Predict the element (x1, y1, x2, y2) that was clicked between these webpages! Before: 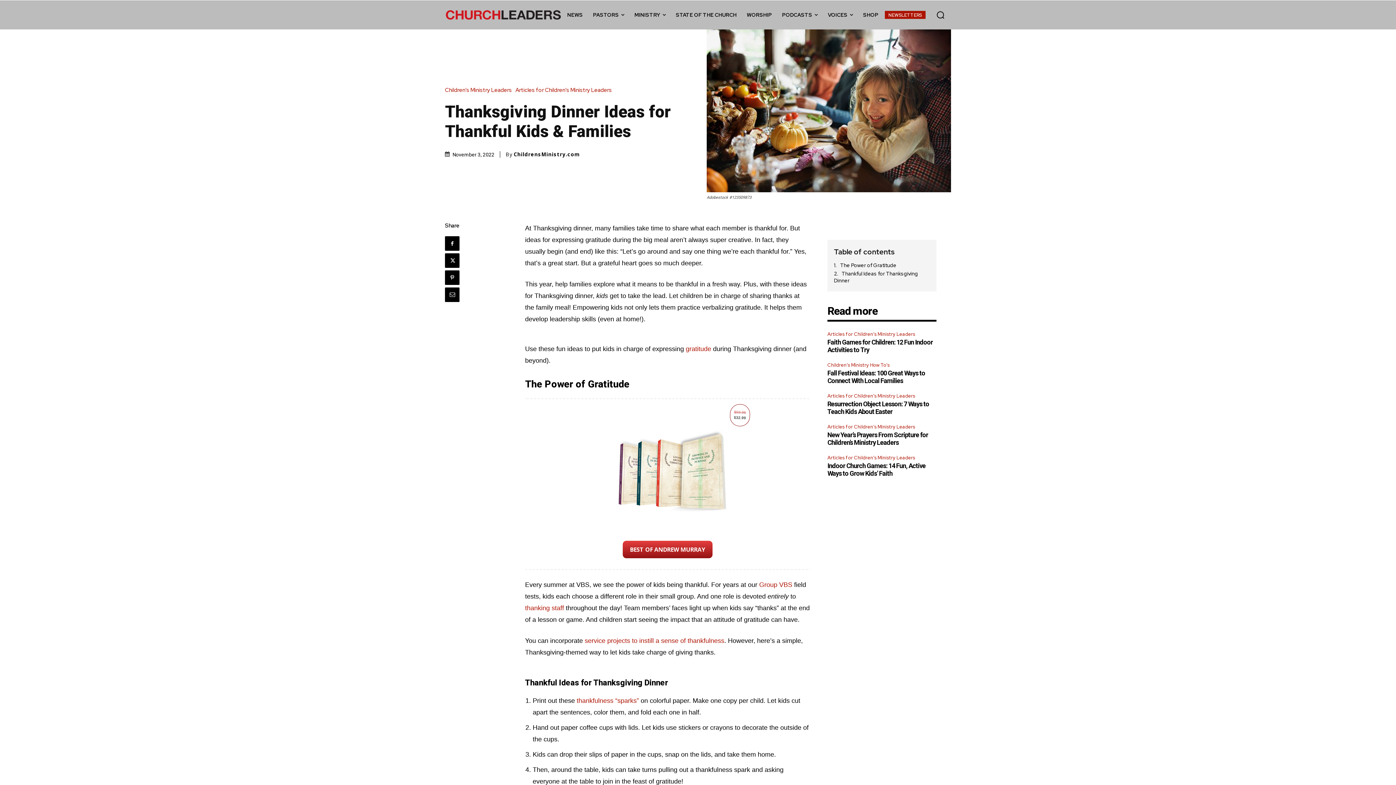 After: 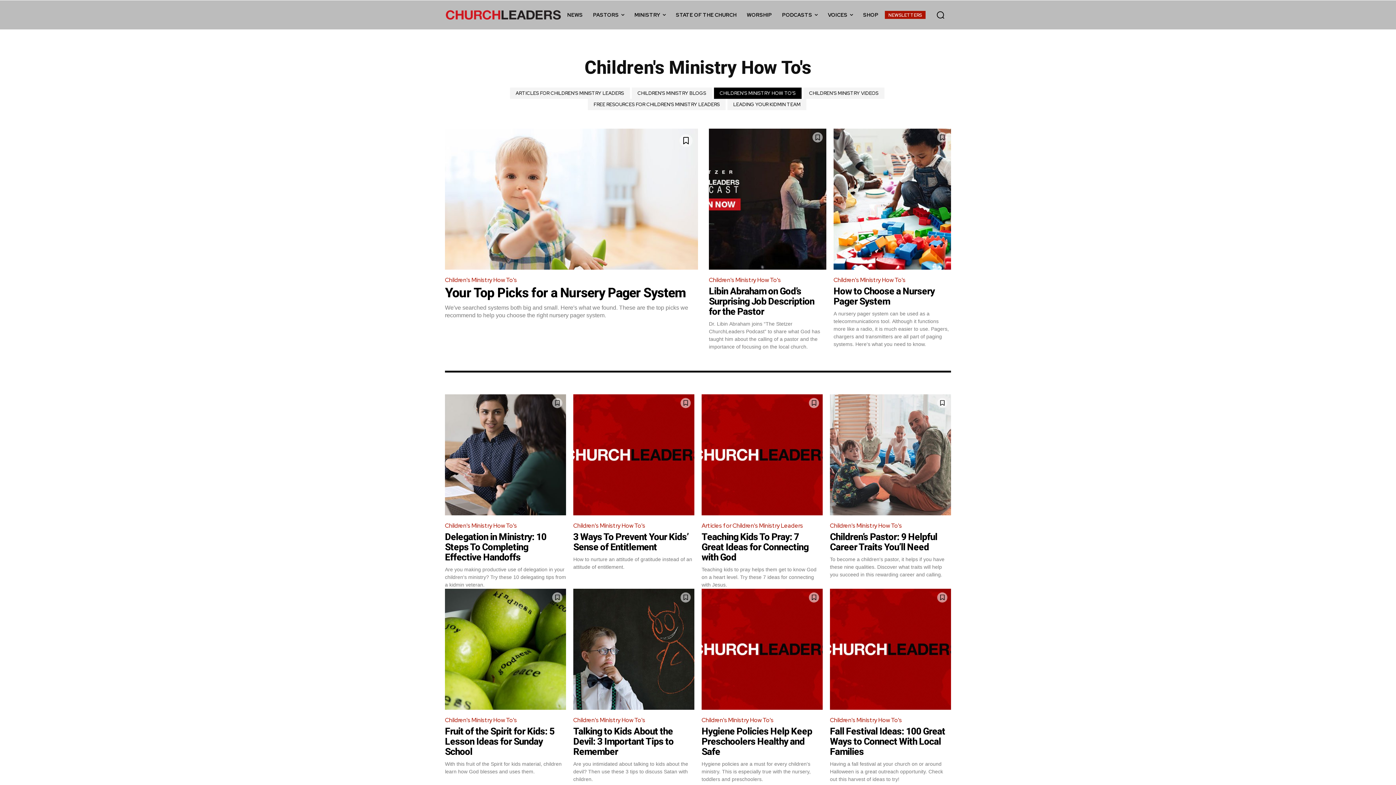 Action: label: Children's Ministry How To's bbox: (827, 361, 891, 369)